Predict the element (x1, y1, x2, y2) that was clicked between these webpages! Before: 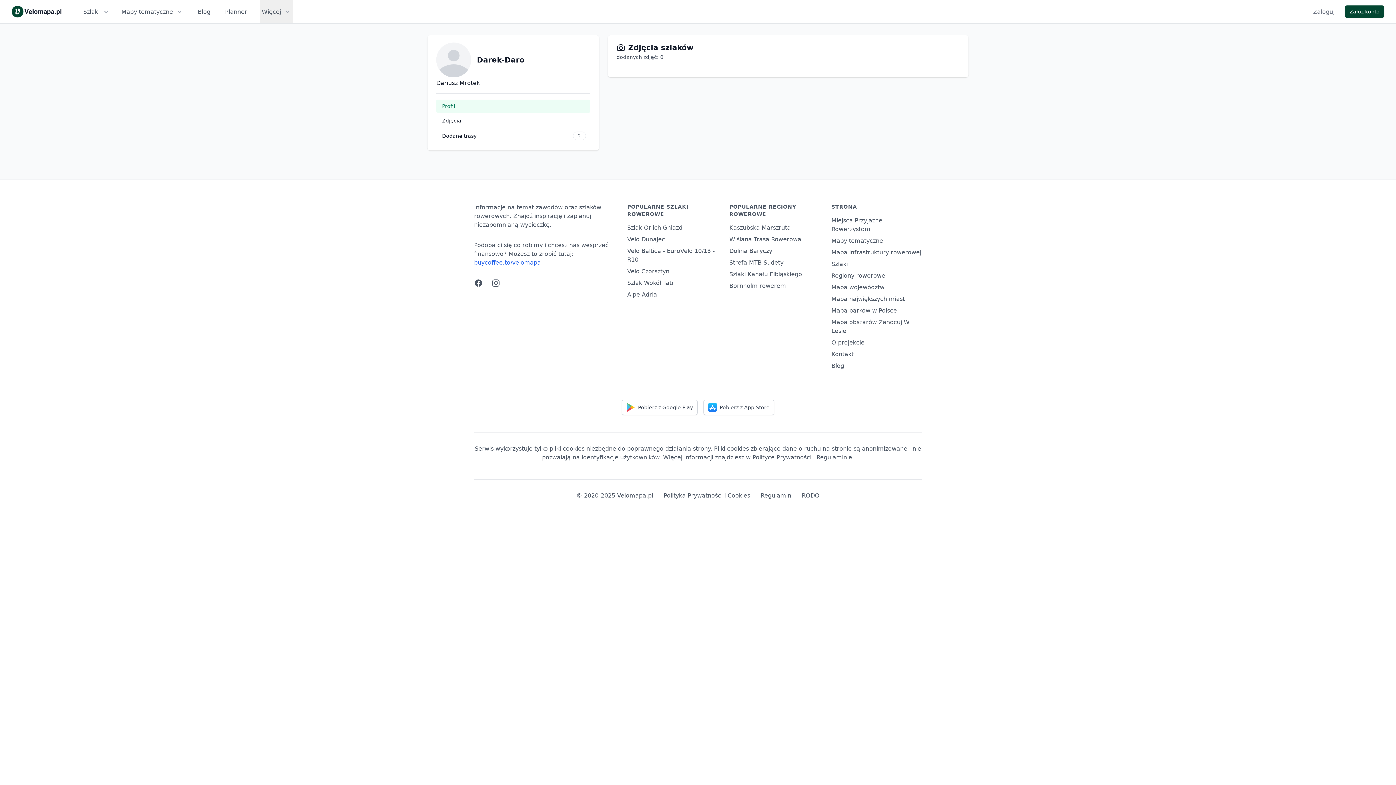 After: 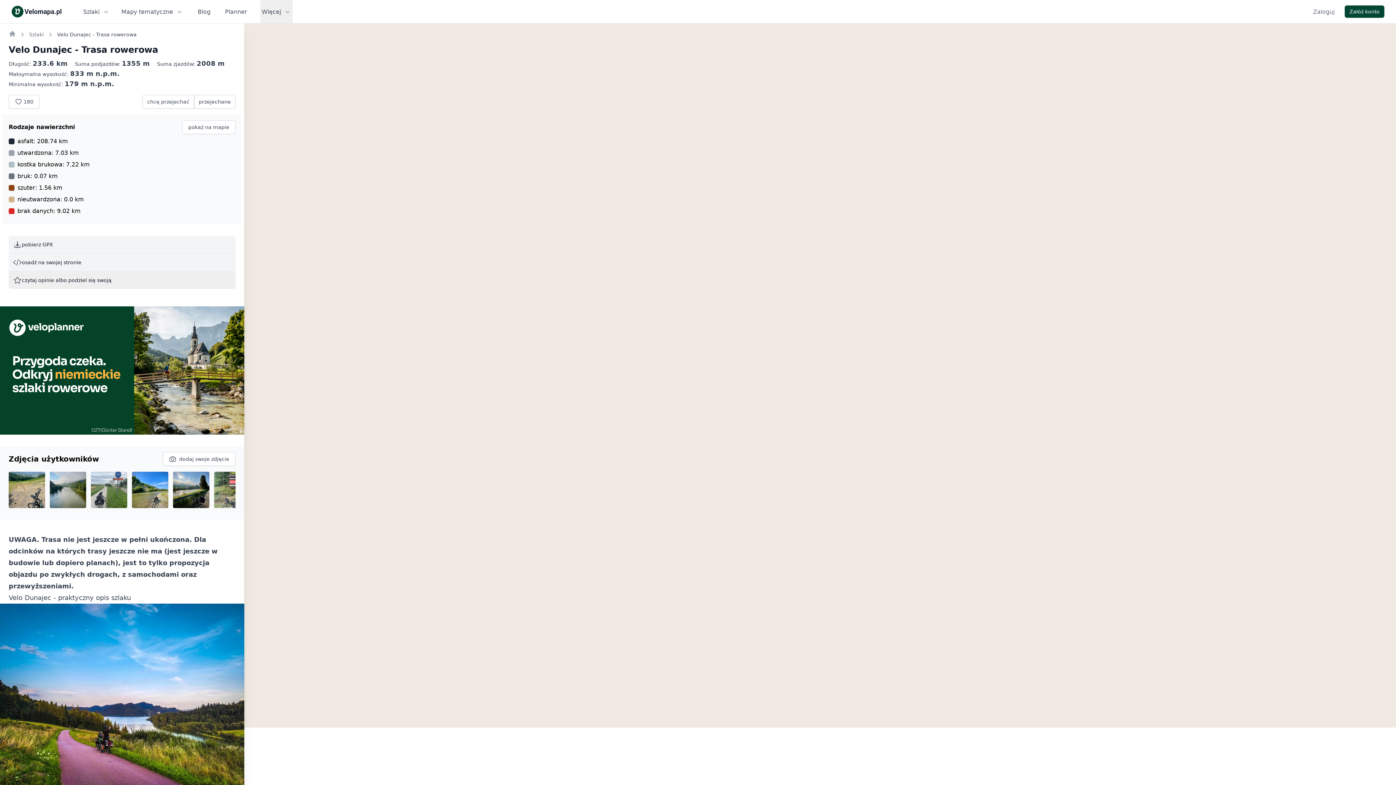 Action: bbox: (627, 236, 665, 242) label: Velo Dunajec